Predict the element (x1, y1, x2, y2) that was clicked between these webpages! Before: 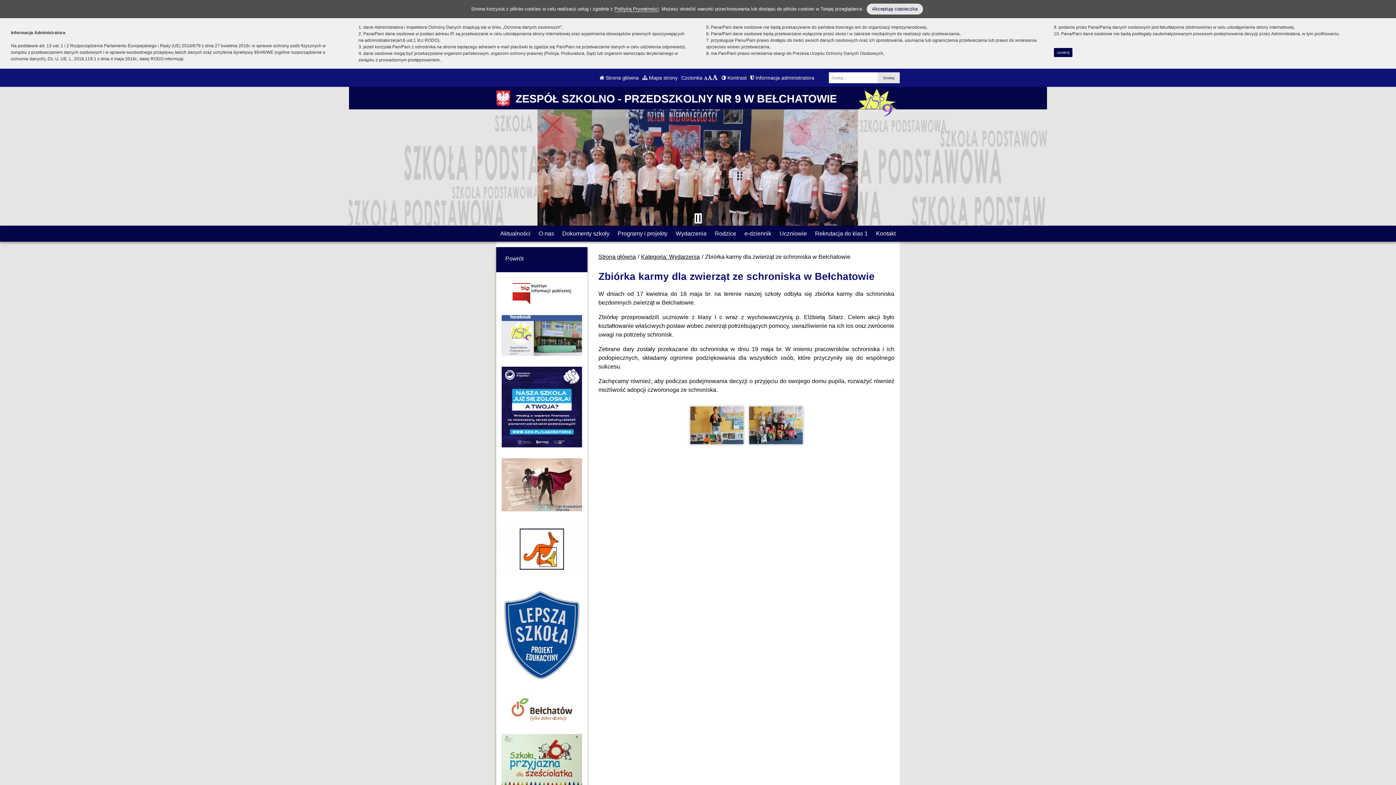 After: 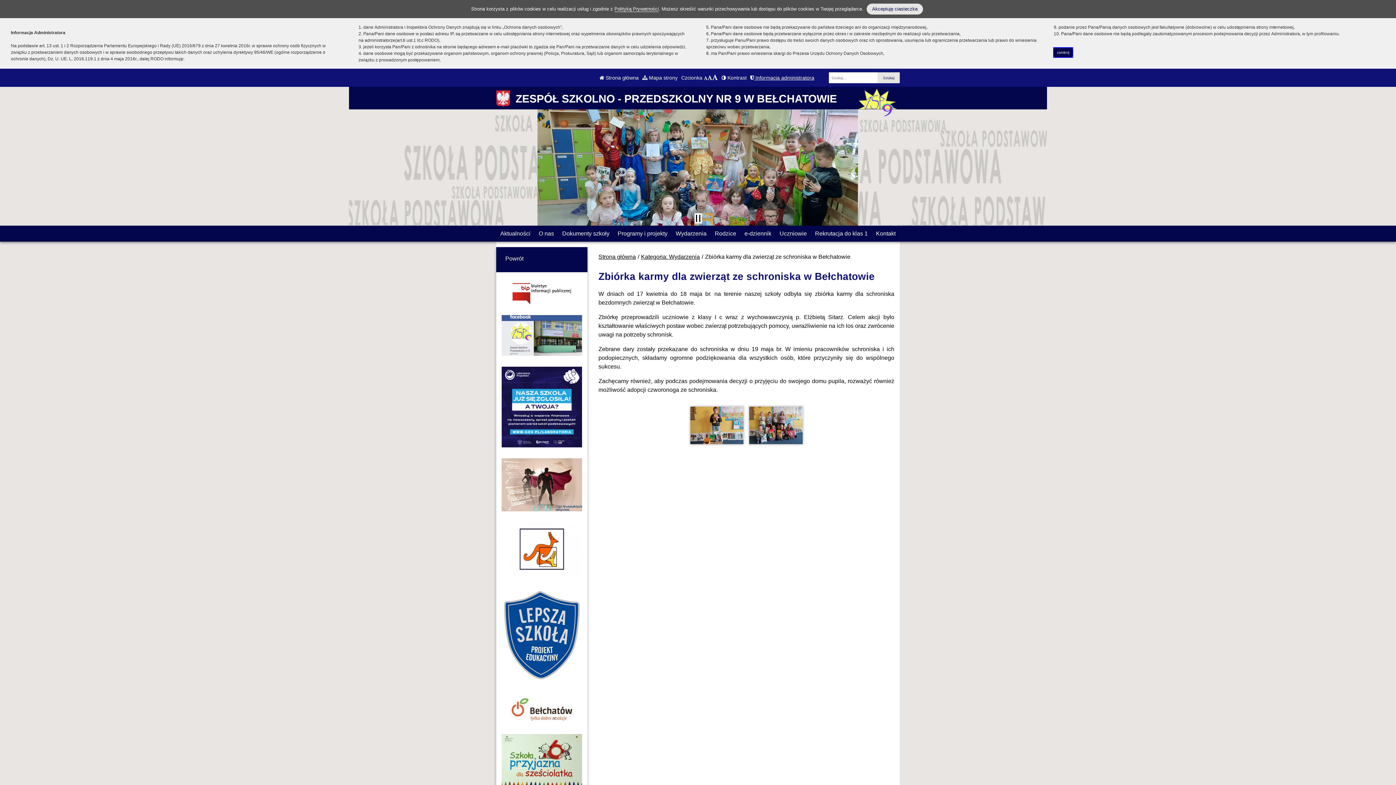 Action: bbox: (750, 73, 814, 82) label:  Informacja administratora